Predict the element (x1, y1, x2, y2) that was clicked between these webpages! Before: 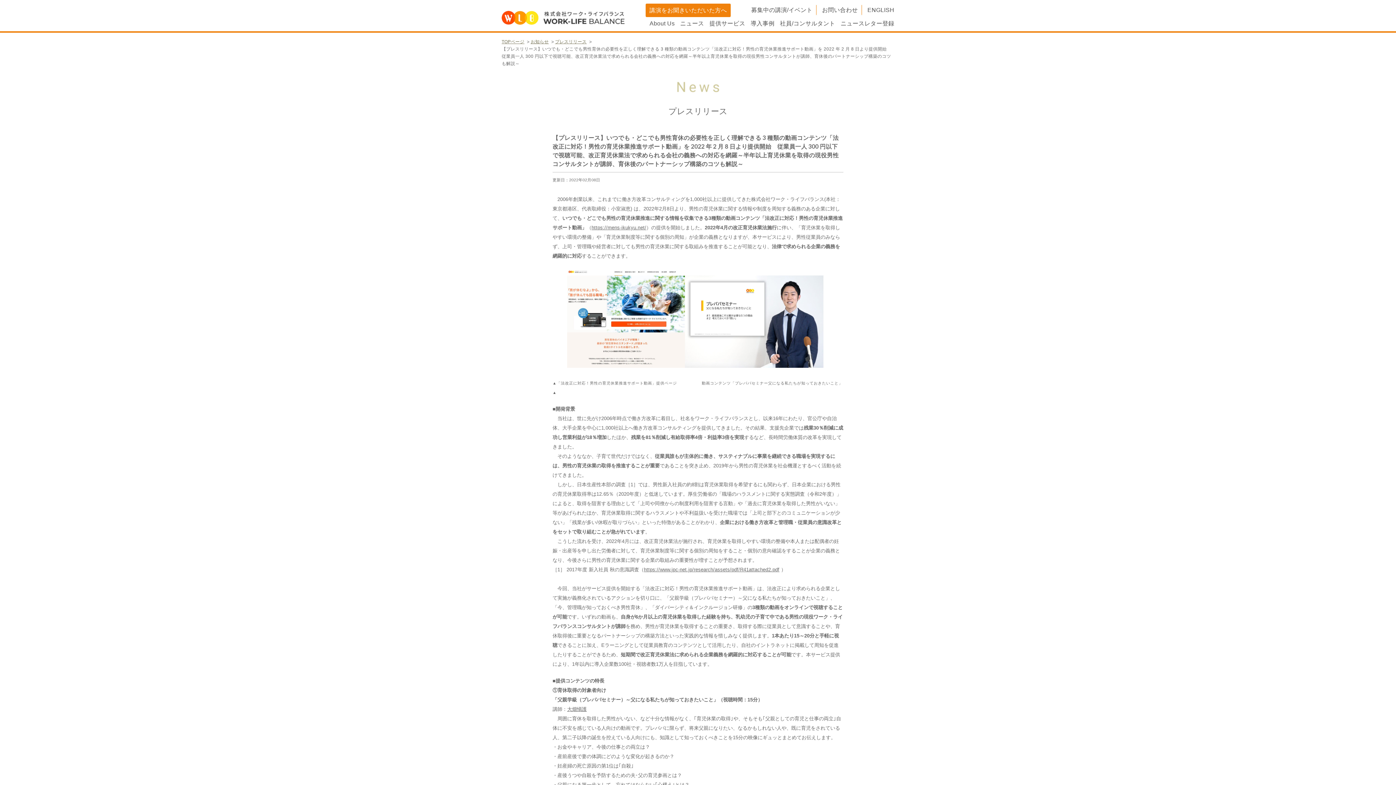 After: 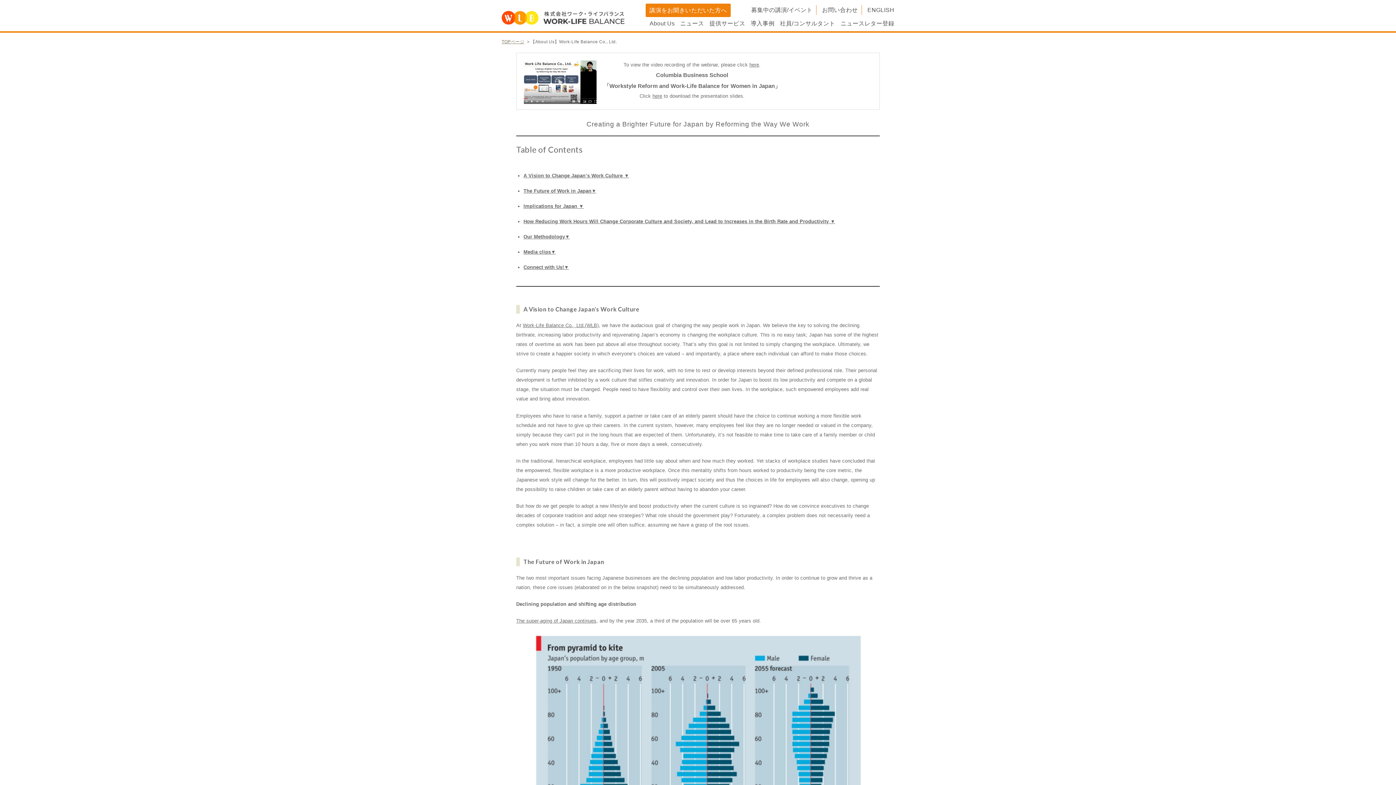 Action: label: ENGLISH bbox: (867, 6, 894, 13)